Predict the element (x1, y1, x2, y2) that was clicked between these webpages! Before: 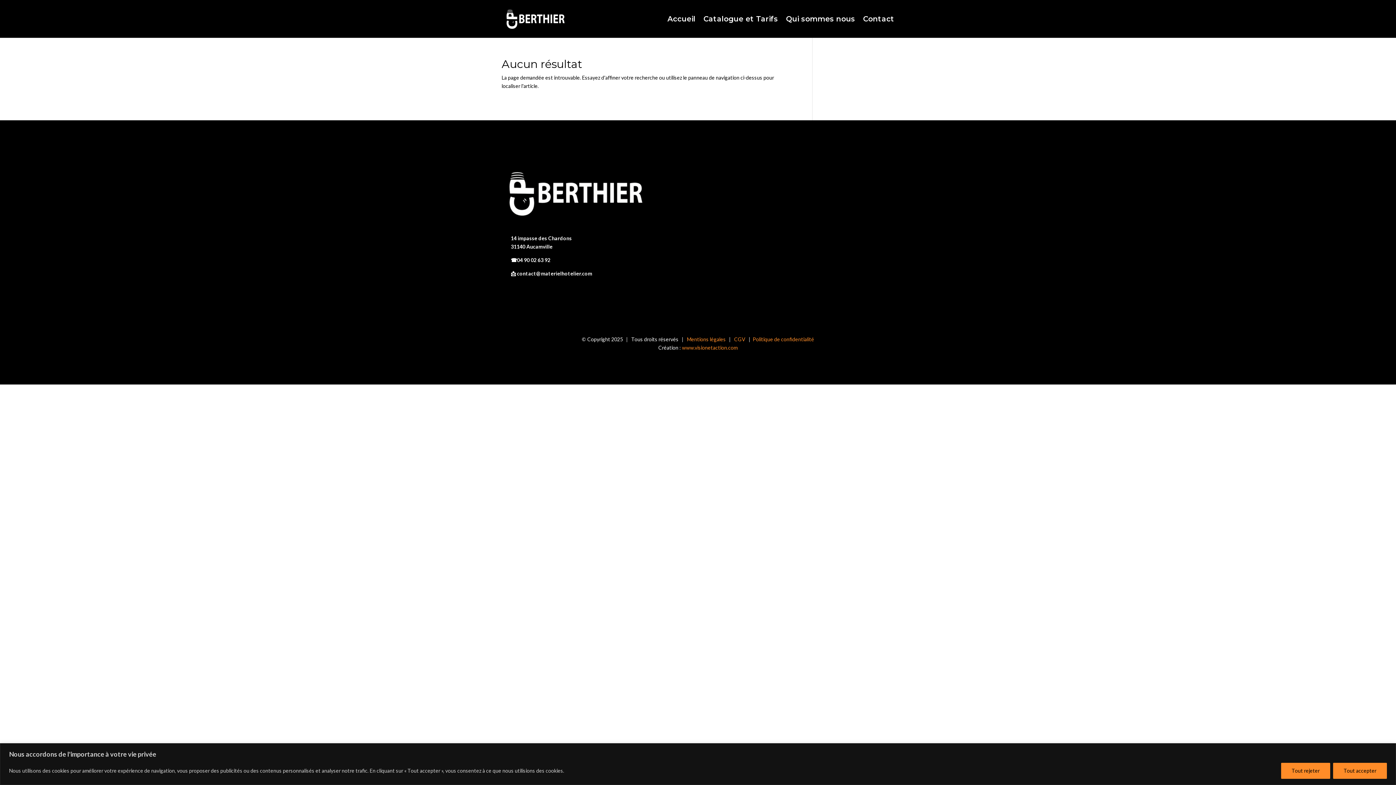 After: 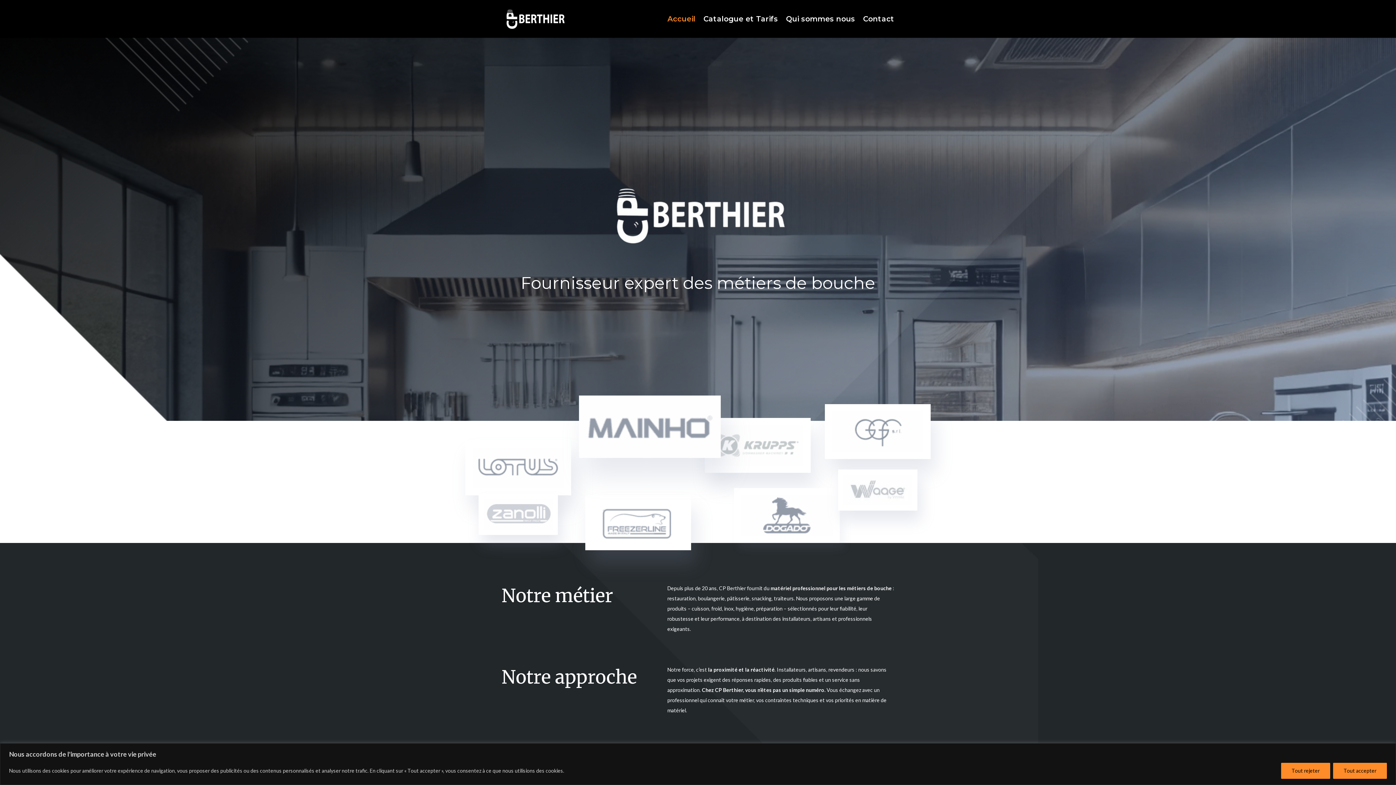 Action: bbox: (503, 15, 566, 21)